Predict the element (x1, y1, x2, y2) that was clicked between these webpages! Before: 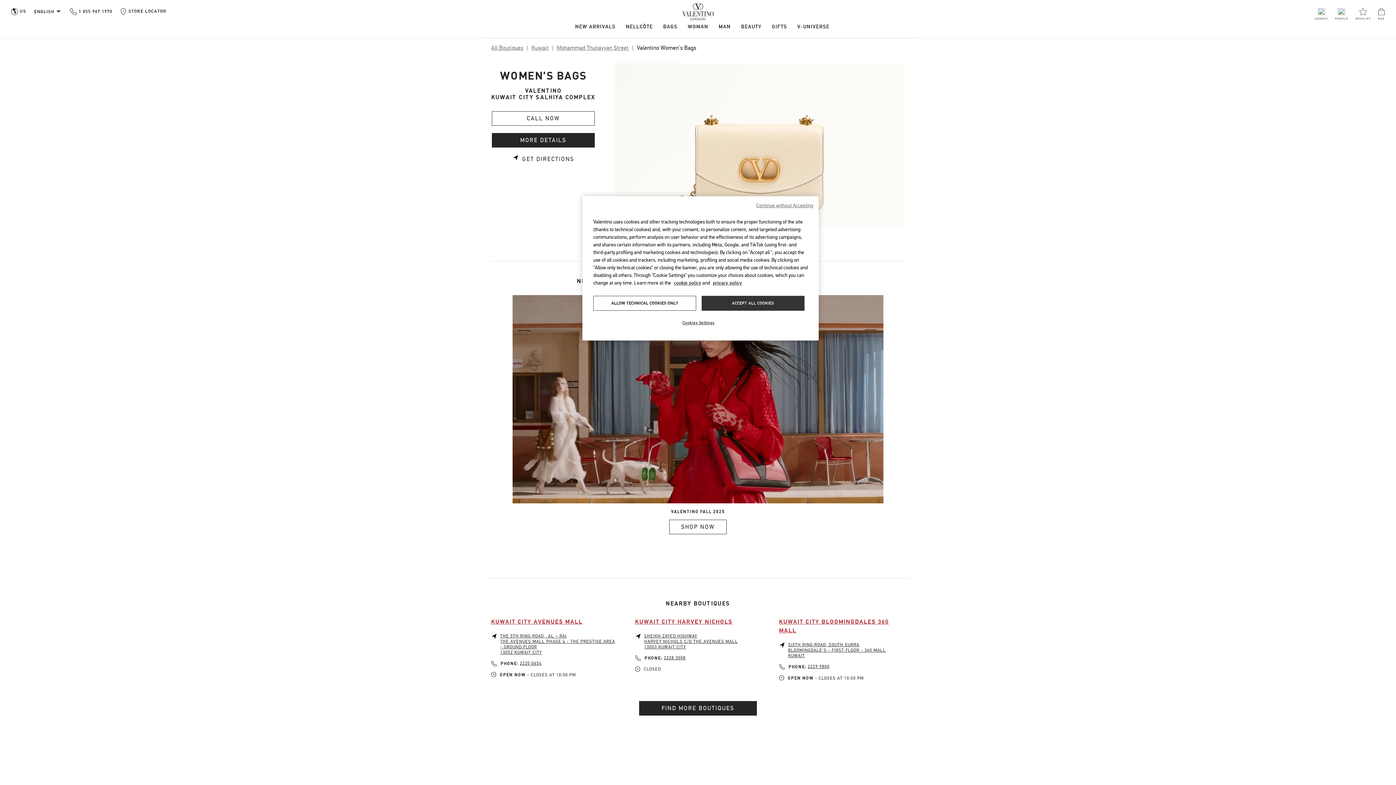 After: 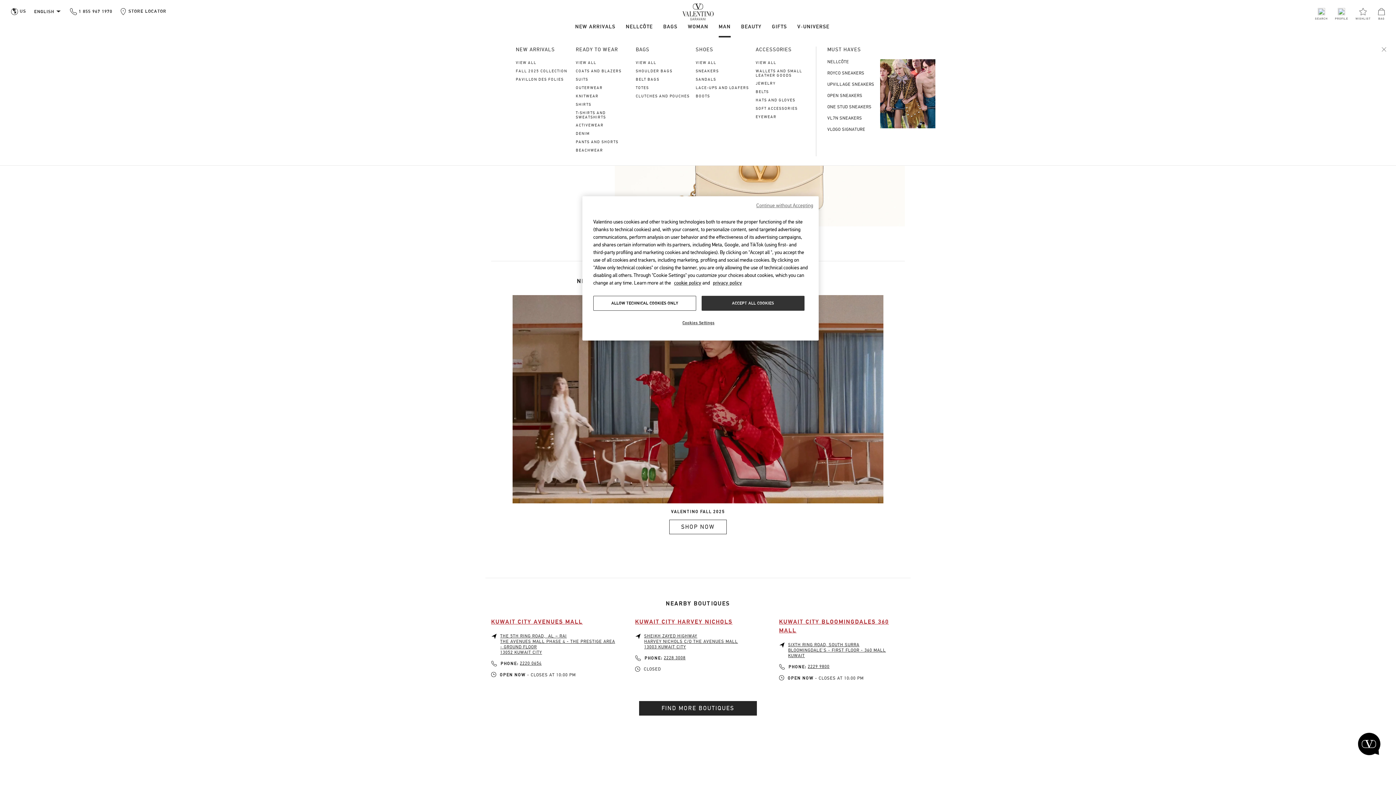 Action: bbox: (718, 24, 730, 29) label: Man